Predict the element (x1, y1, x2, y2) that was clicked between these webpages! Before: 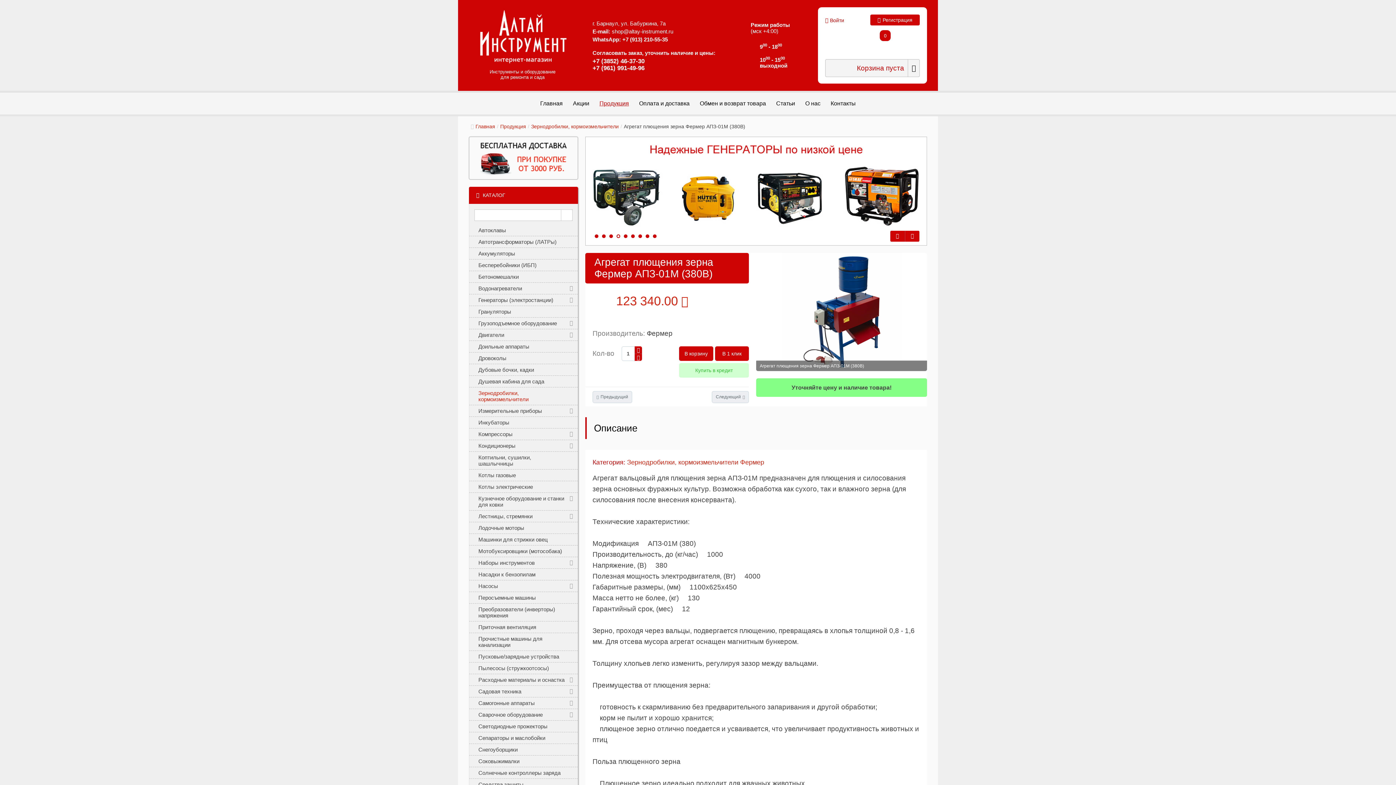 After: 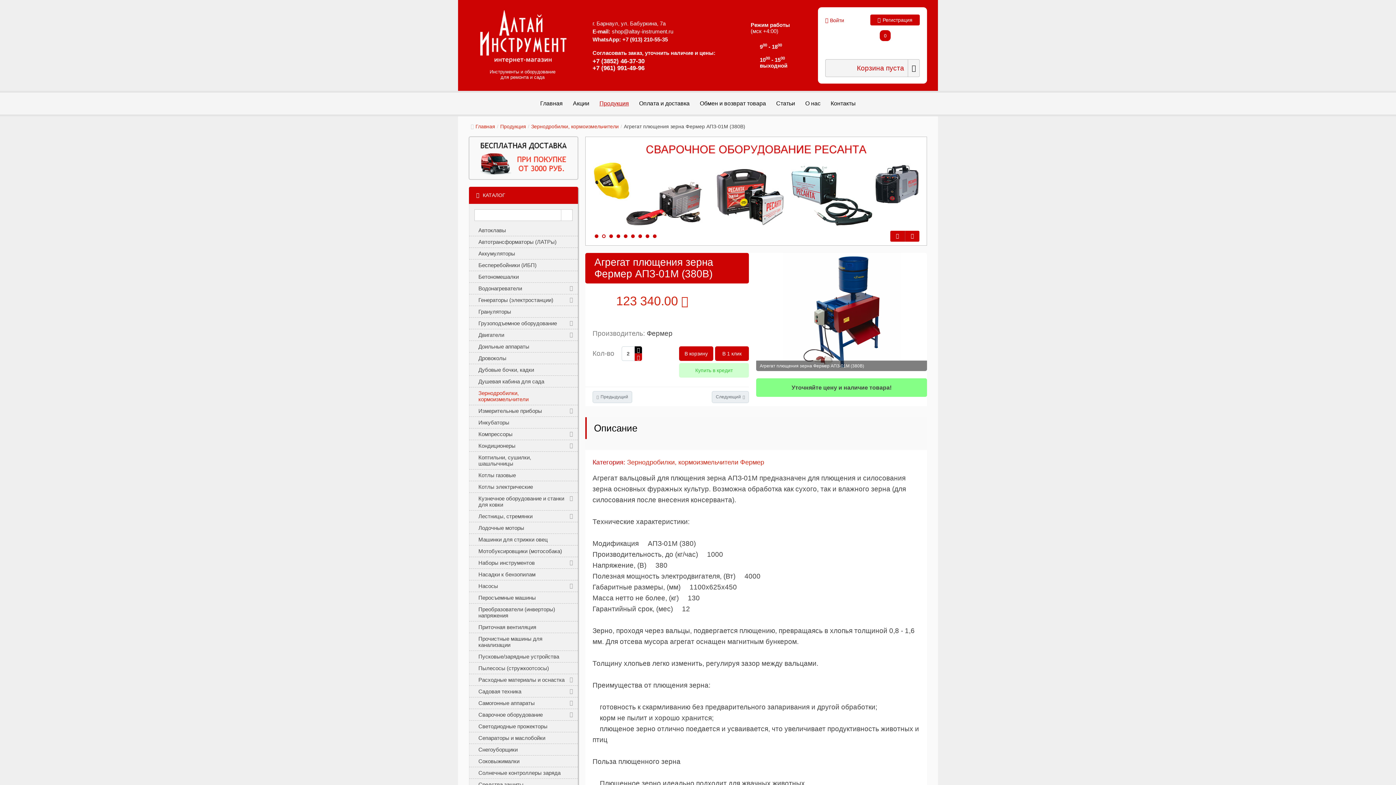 Action: bbox: (634, 346, 642, 353)